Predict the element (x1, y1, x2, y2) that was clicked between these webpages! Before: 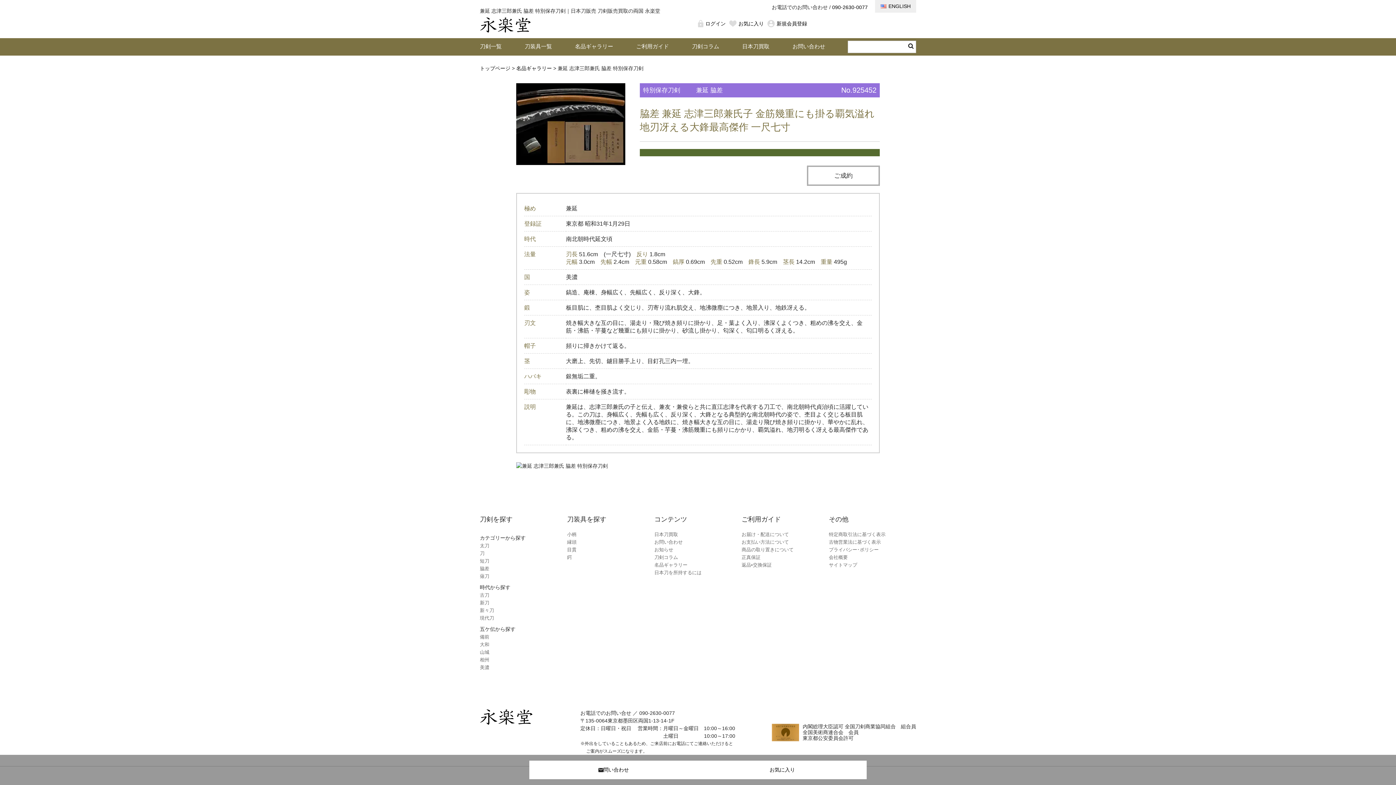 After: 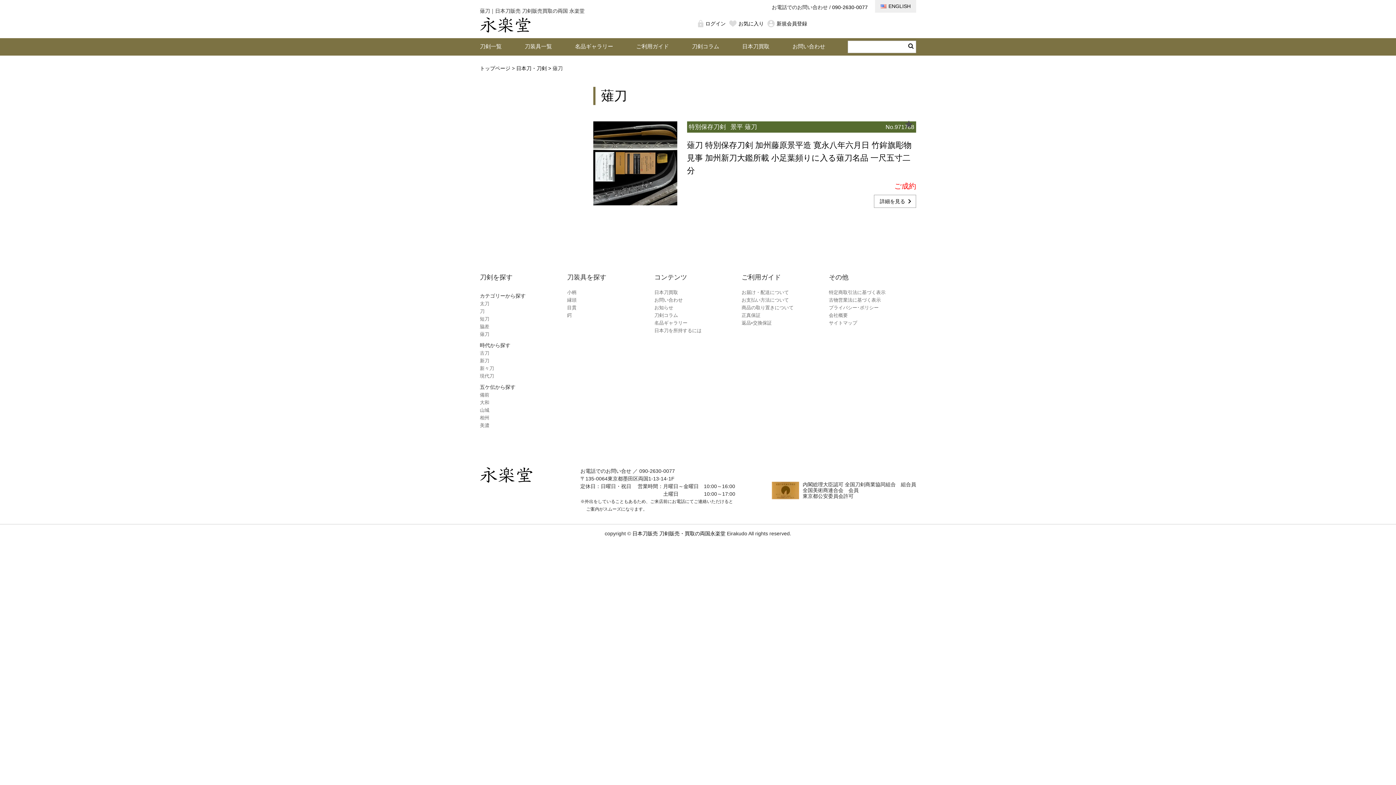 Action: bbox: (480, 573, 489, 579) label: 薙刀